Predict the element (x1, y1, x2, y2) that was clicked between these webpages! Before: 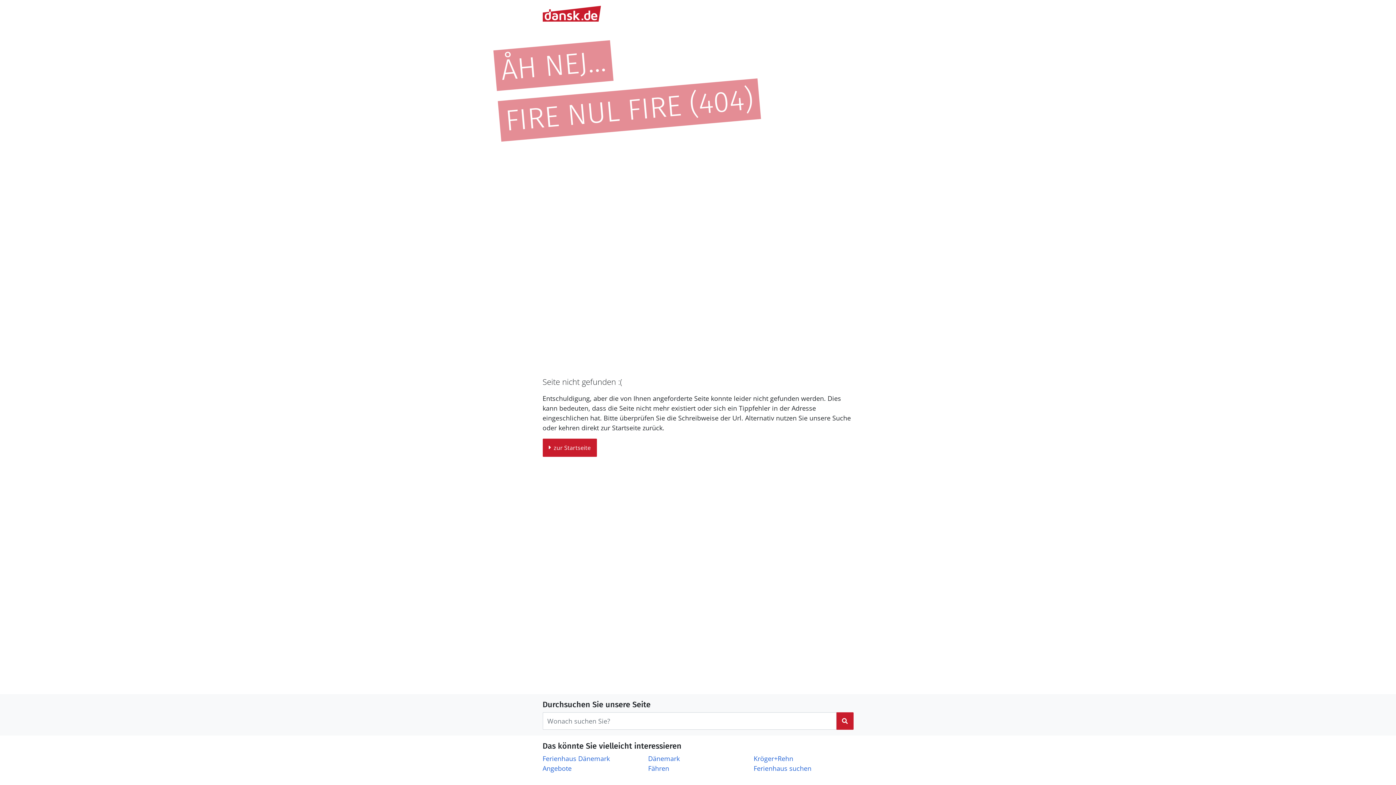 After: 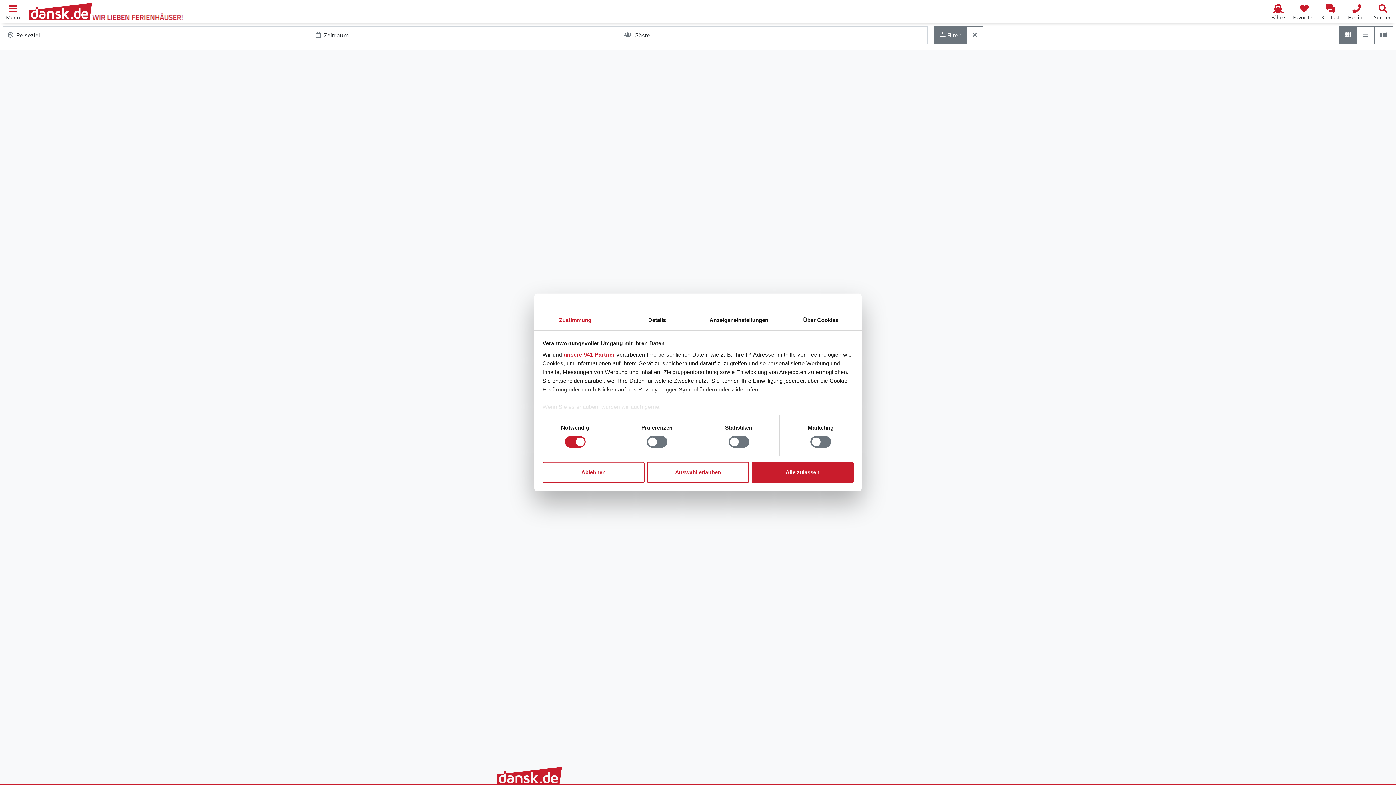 Action: label: Ferienhaus suchen bbox: (753, 764, 811, 773)